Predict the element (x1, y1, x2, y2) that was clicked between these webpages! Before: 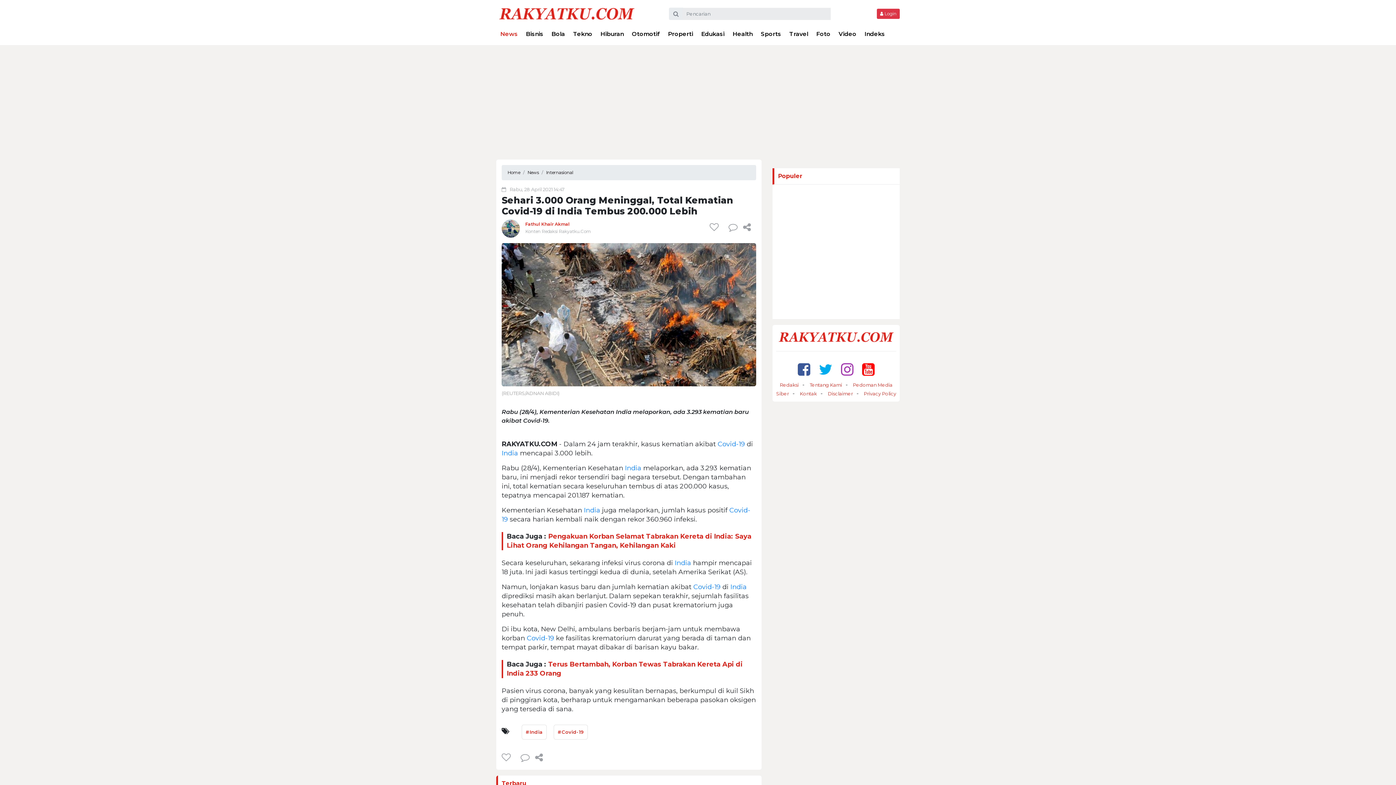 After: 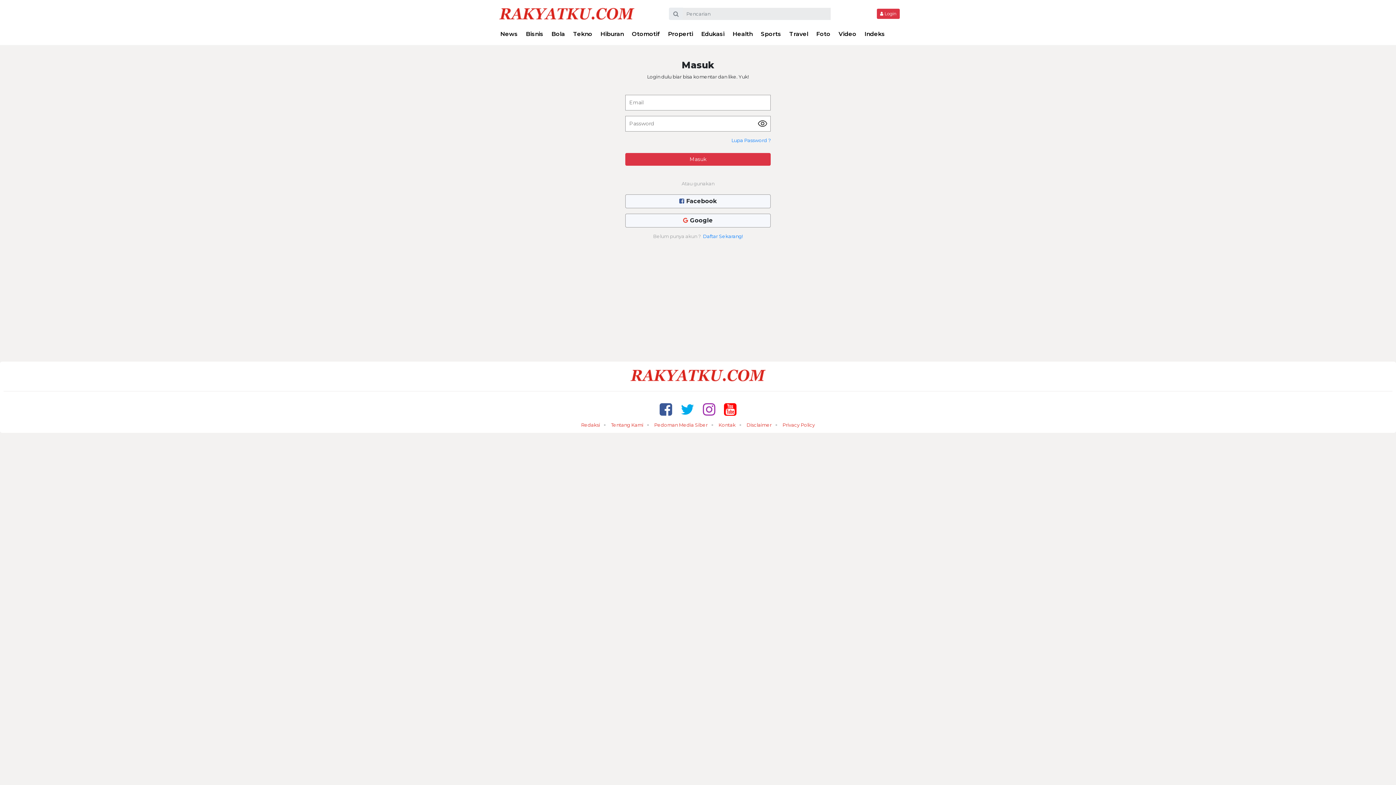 Action: bbox: (728, 221, 737, 232)